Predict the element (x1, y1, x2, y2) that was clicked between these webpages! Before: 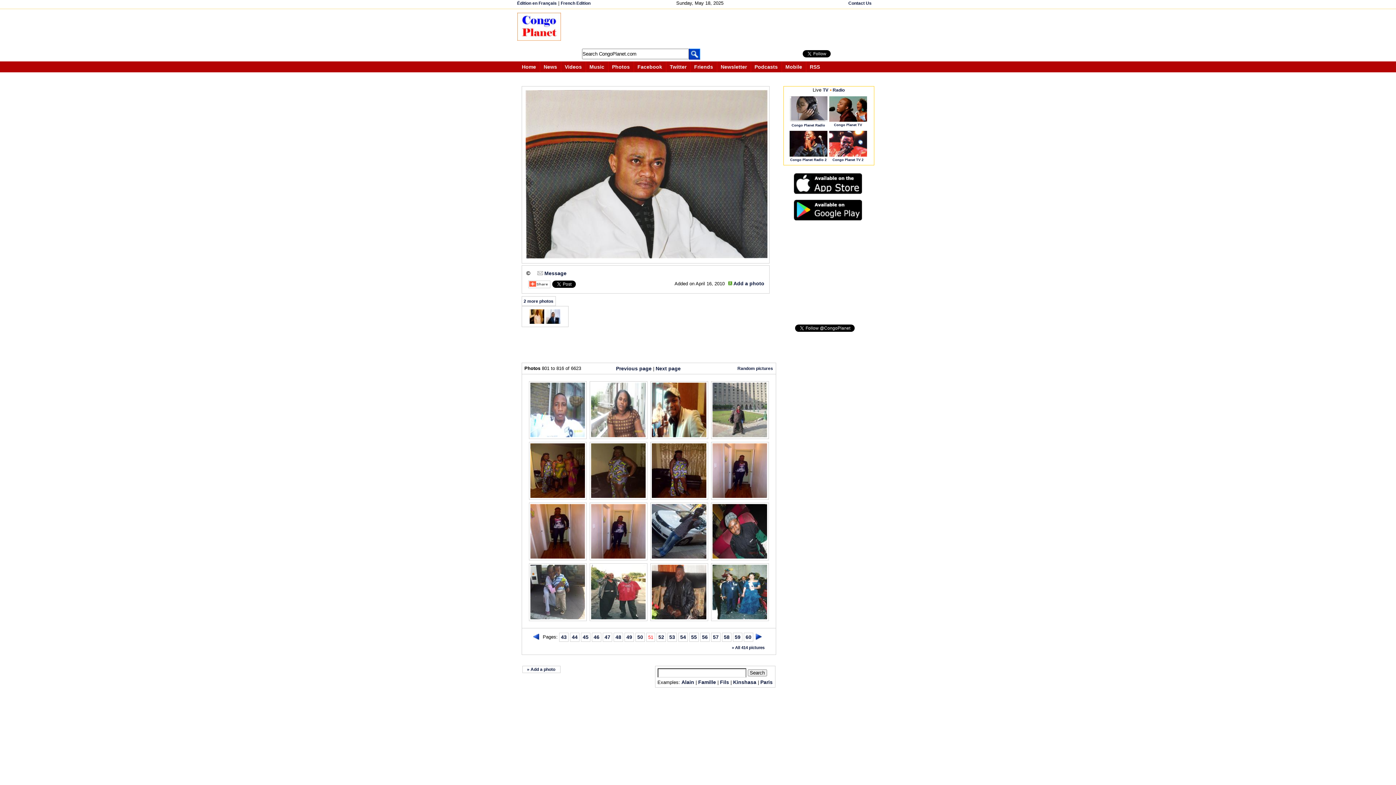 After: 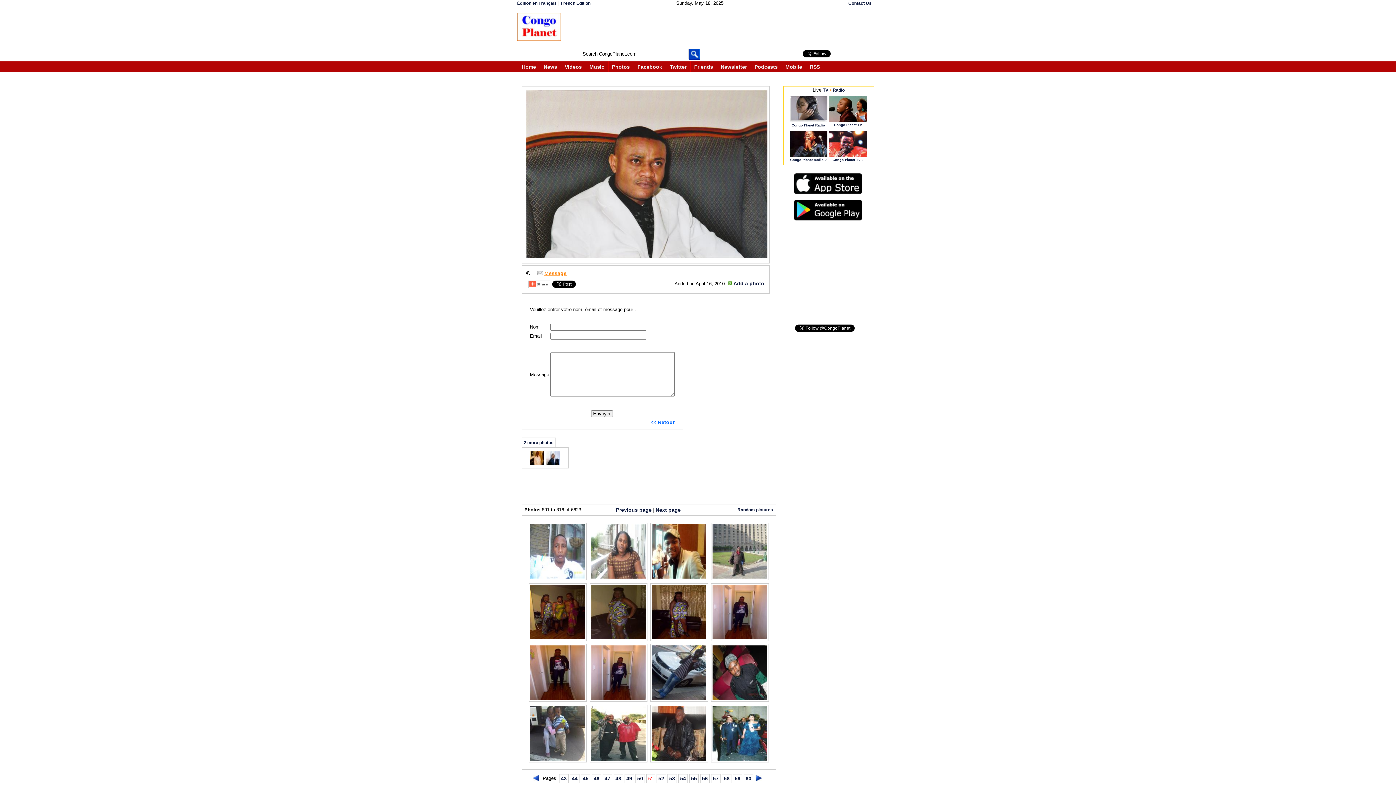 Action: bbox: (544, 270, 566, 276) label: Message